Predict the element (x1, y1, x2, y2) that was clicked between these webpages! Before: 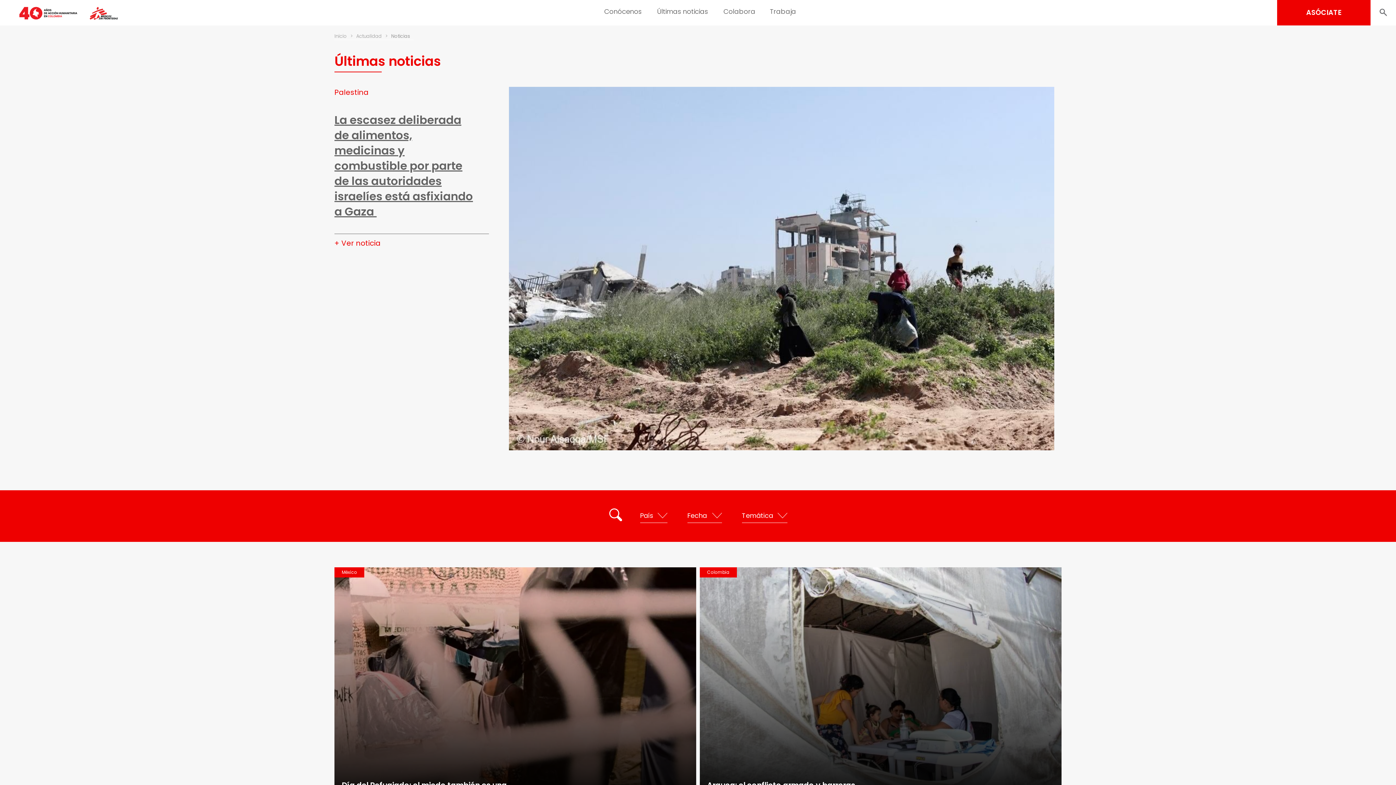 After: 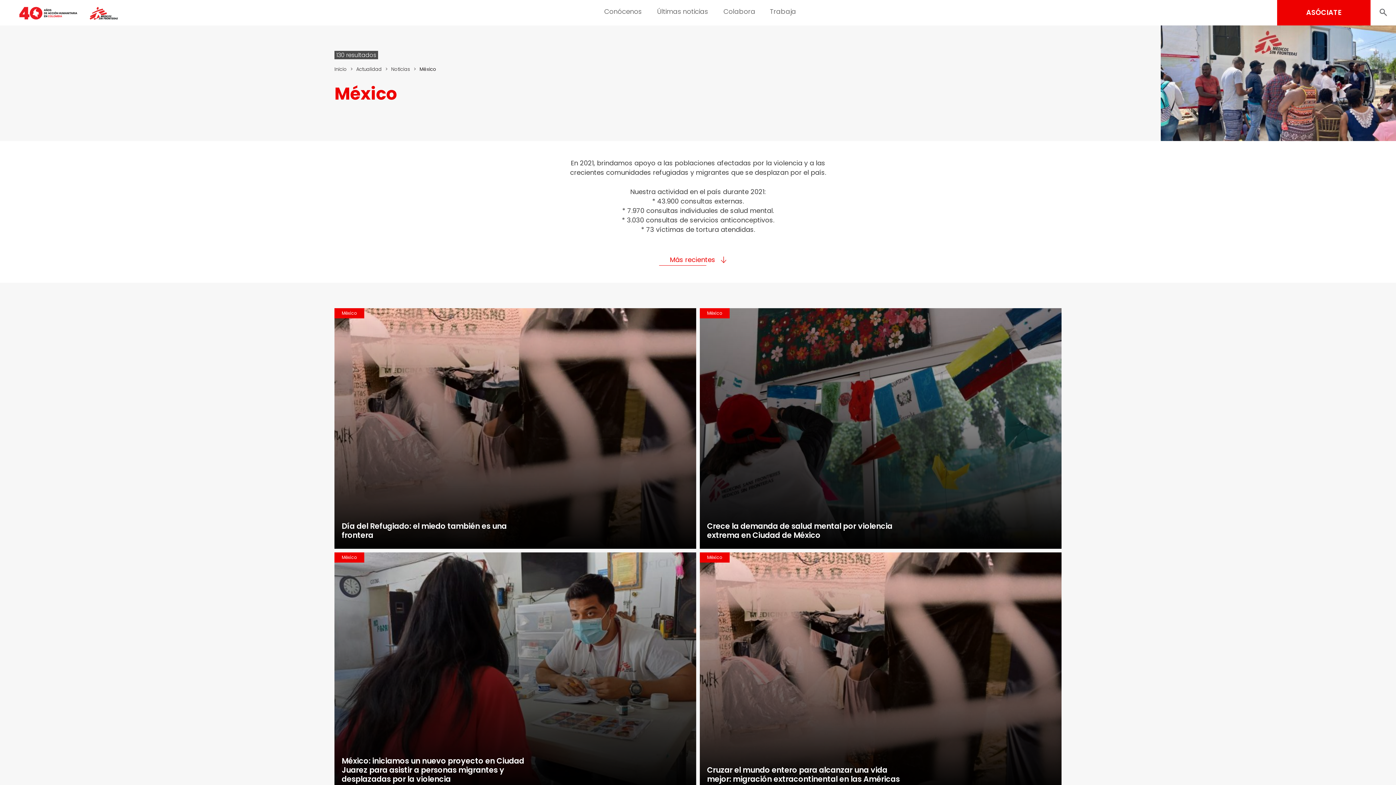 Action: bbox: (334, 567, 364, 577) label: México